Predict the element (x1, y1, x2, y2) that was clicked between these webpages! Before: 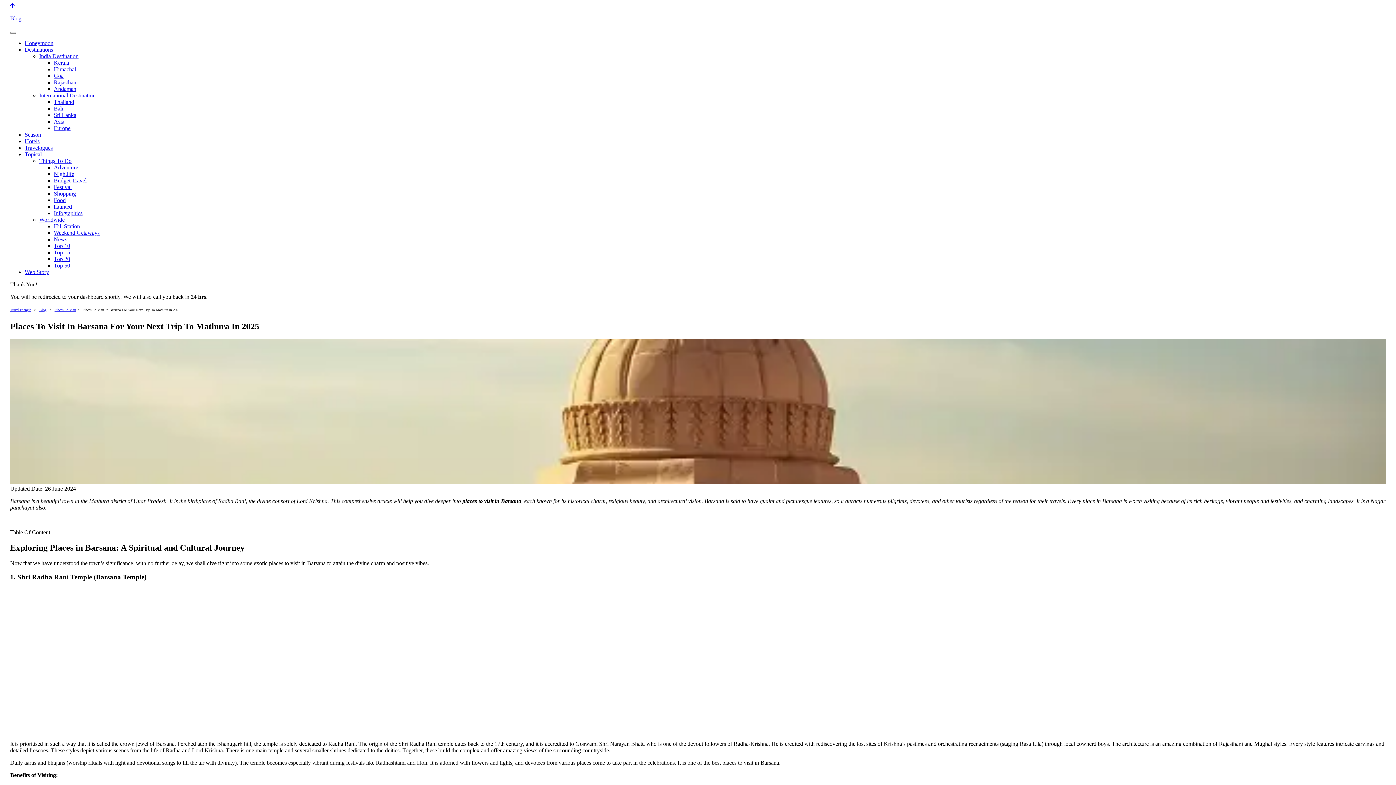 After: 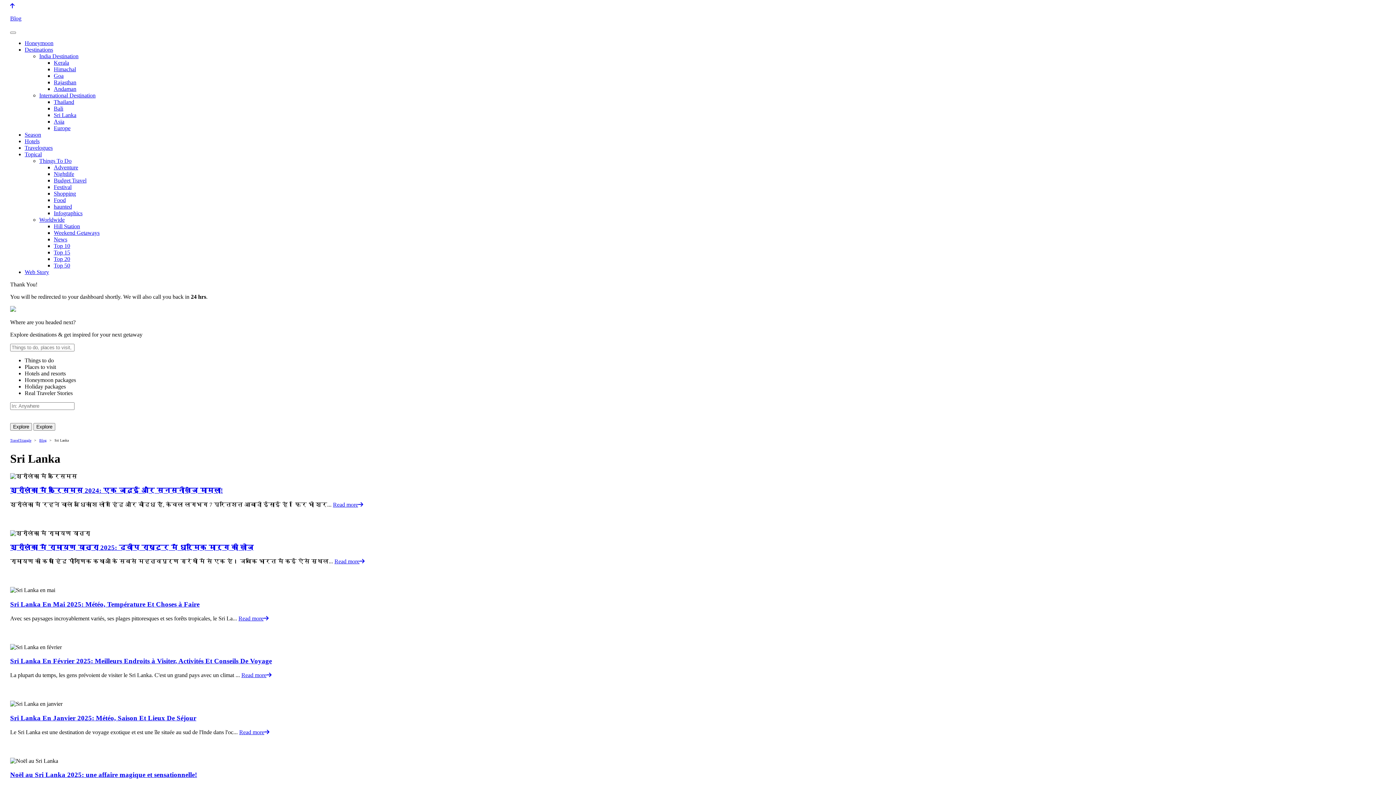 Action: bbox: (53, 112, 76, 118) label: Sri Lanka